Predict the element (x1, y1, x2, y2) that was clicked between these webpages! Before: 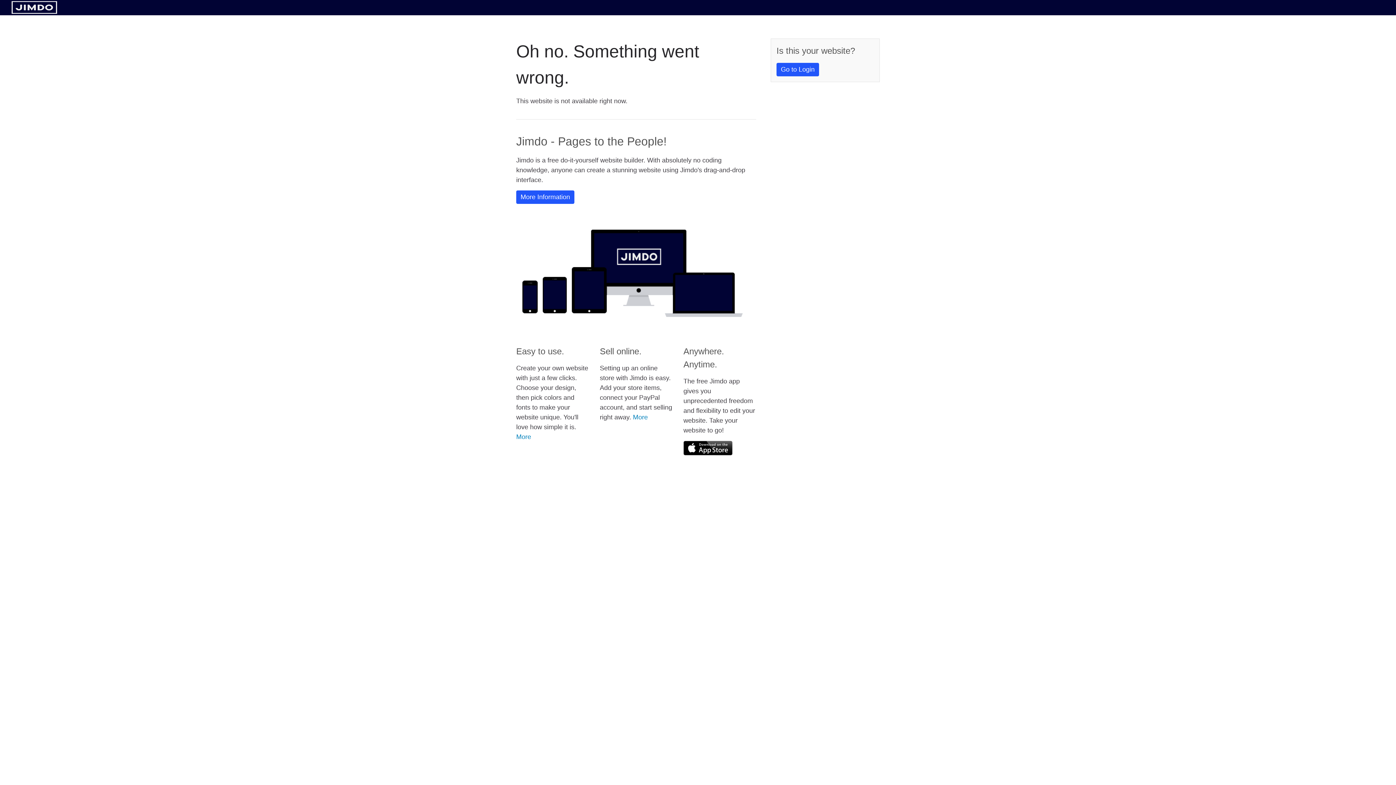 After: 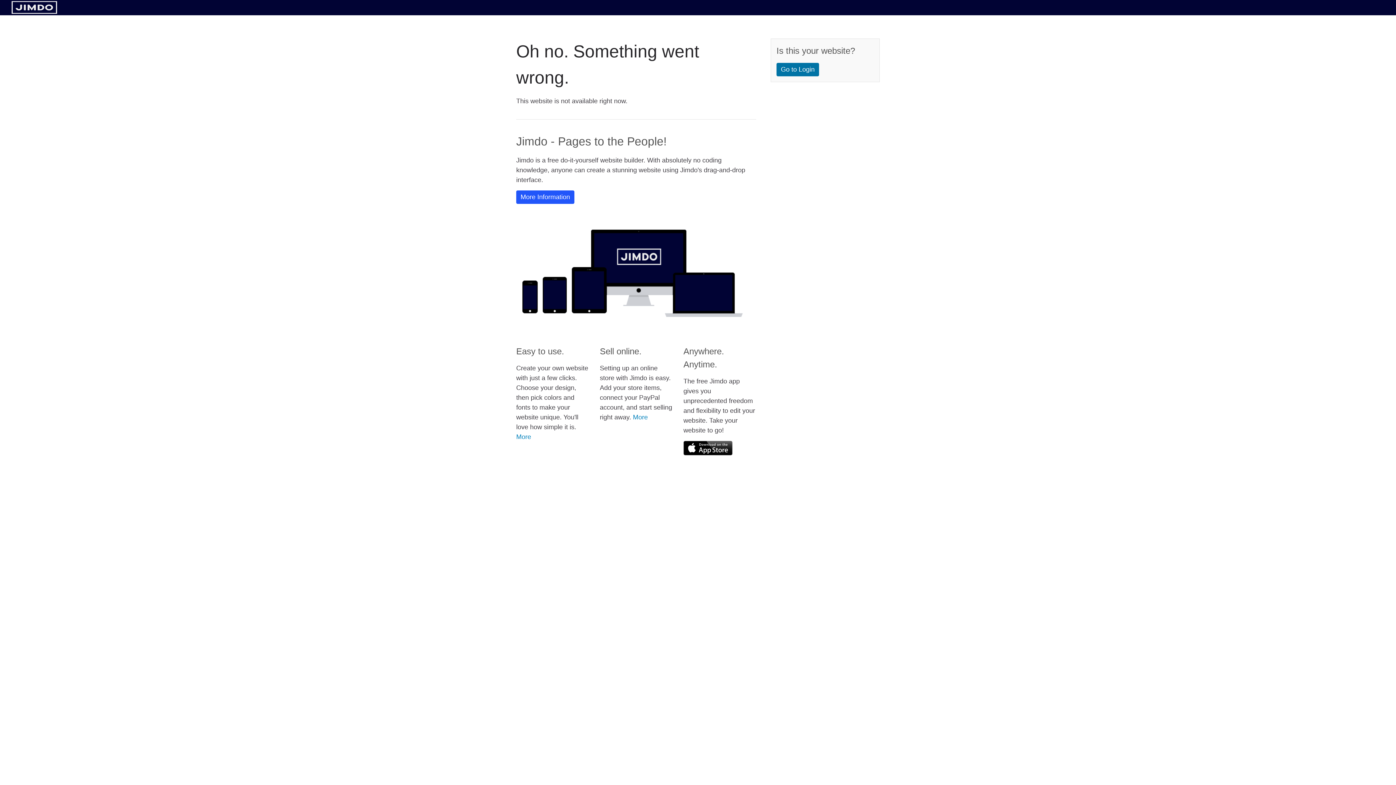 Action: bbox: (776, 62, 819, 76) label: Go to Login